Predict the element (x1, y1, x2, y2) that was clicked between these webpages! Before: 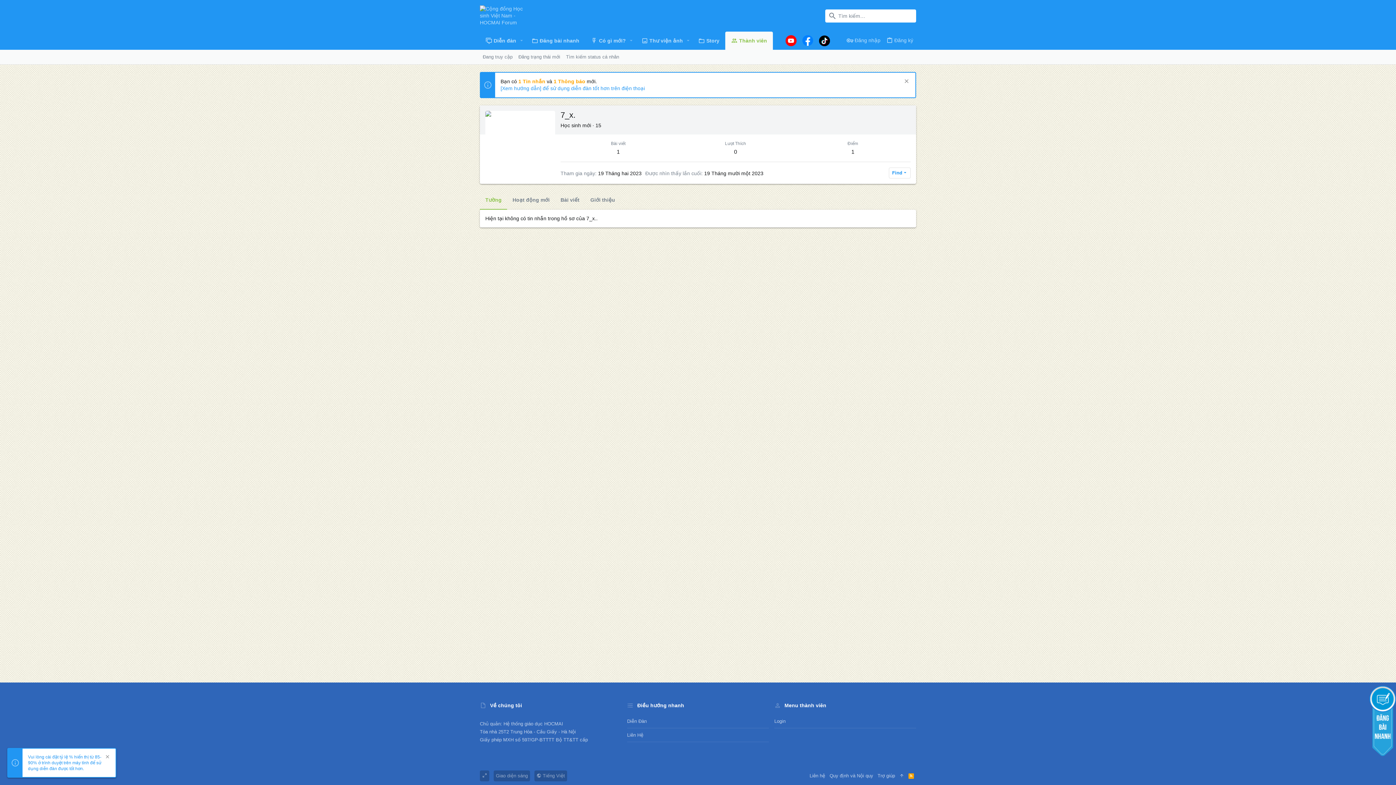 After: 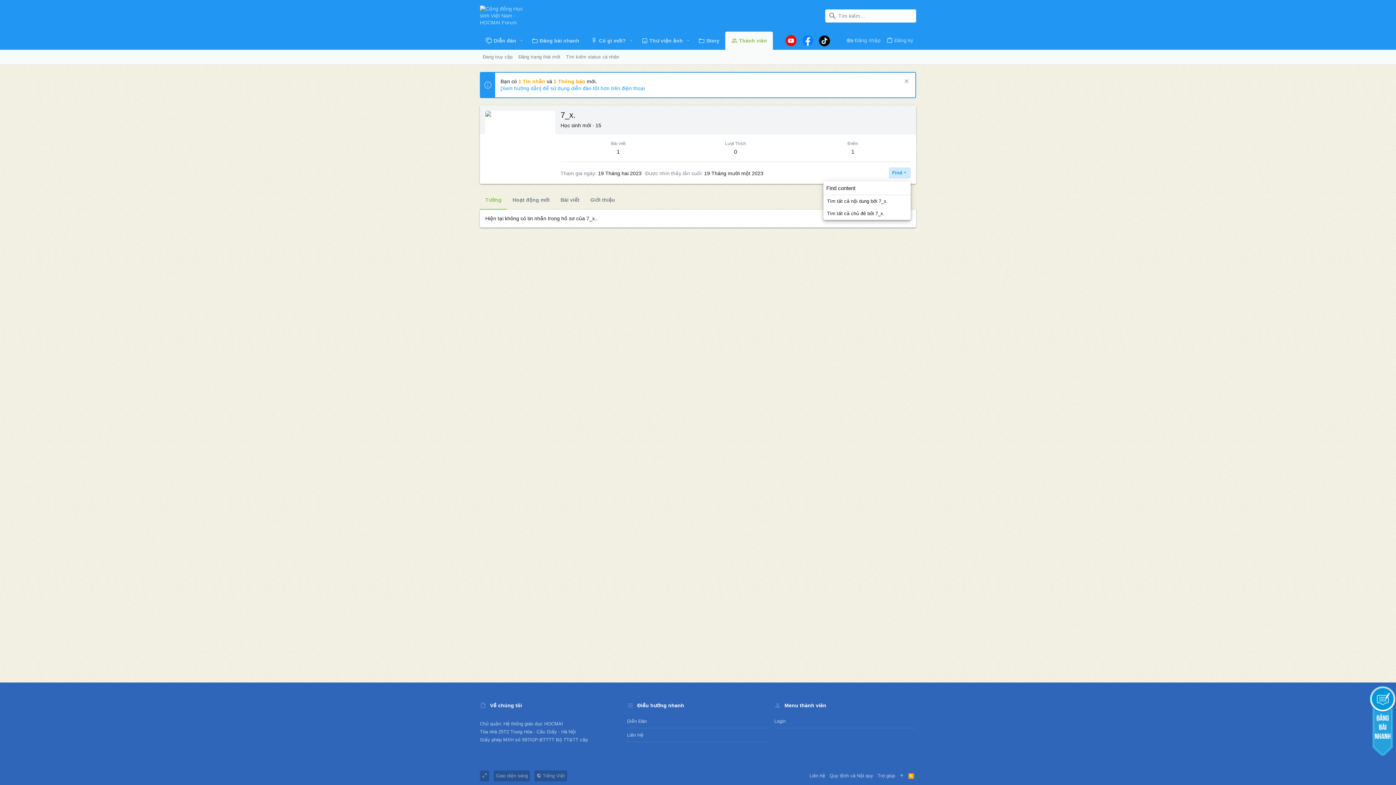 Action: label: Find bbox: (889, 167, 910, 178)